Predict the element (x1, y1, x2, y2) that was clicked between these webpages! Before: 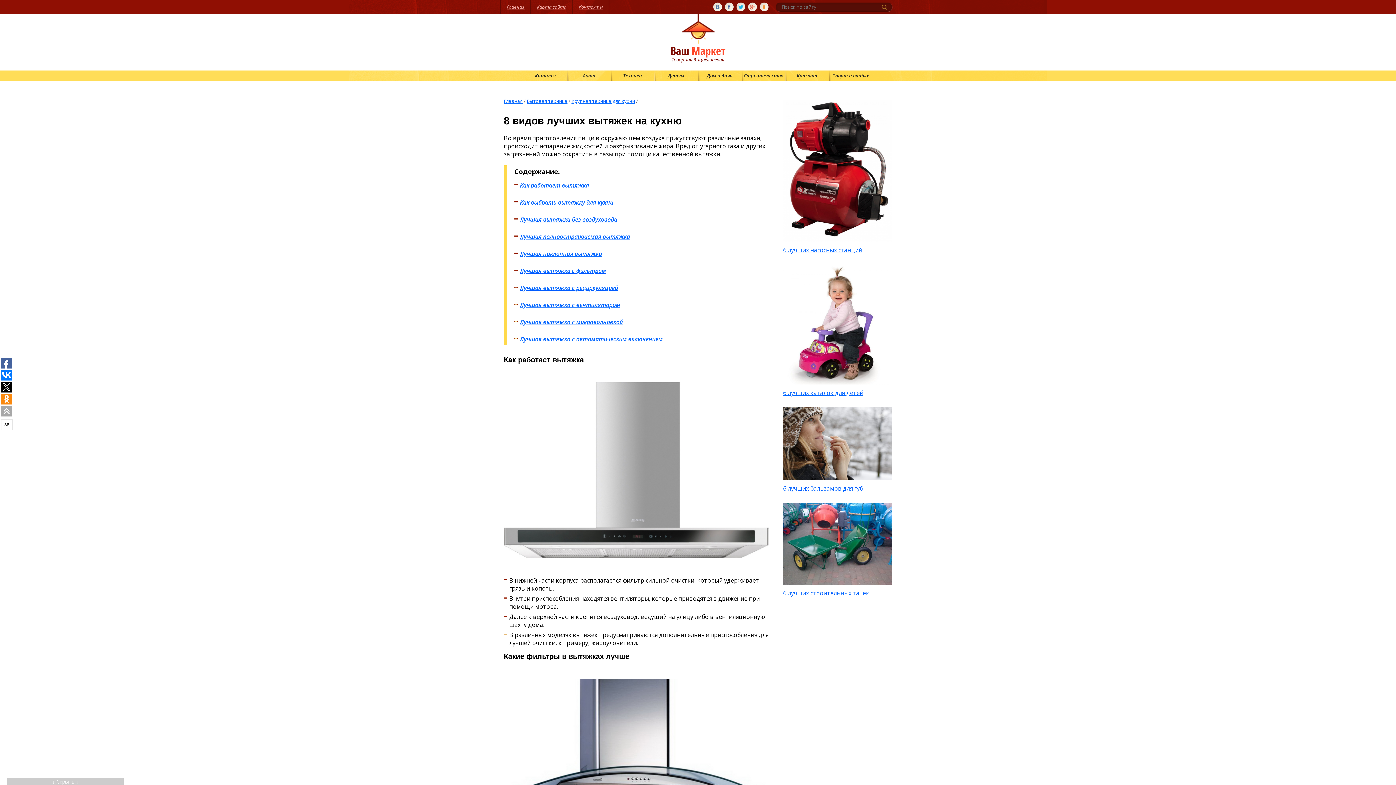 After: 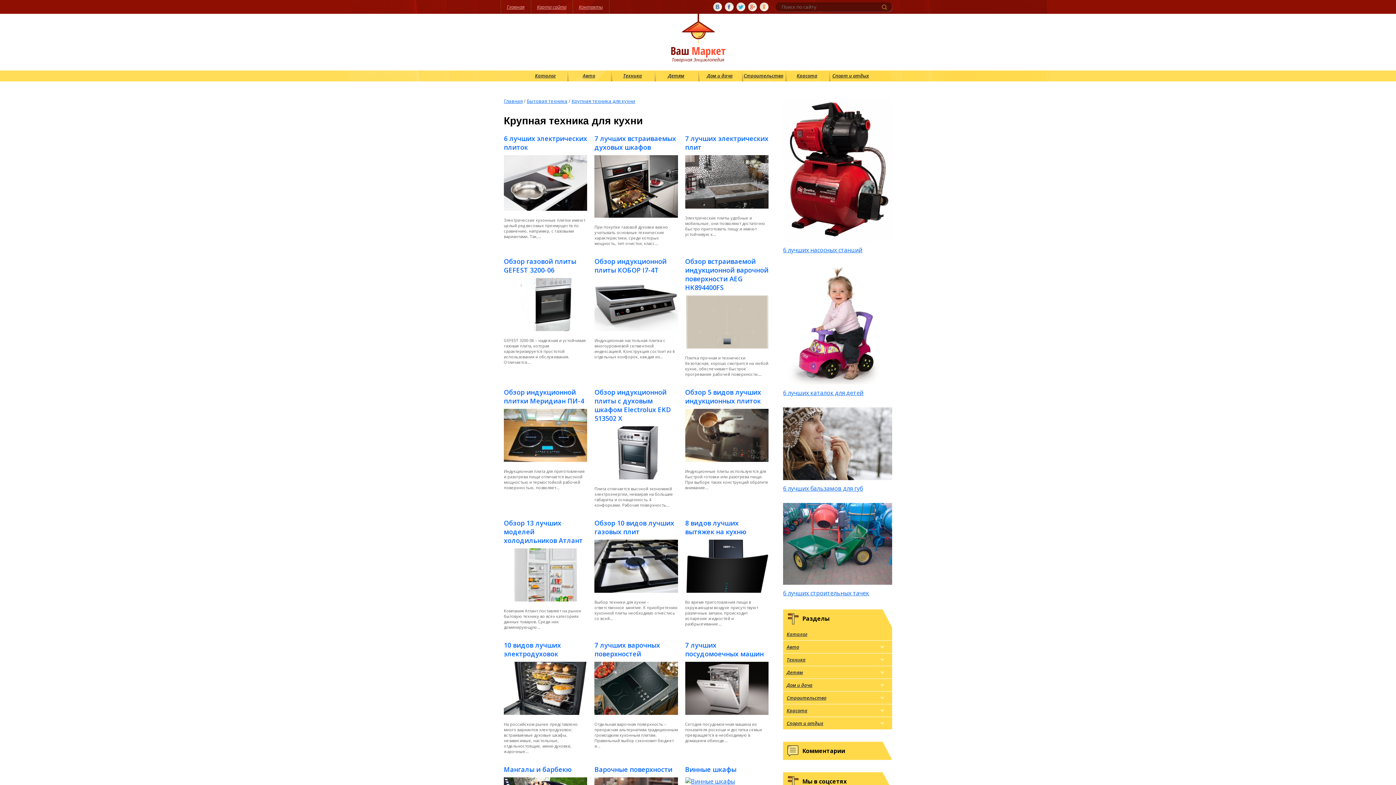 Action: bbox: (571, 97, 635, 104) label: Крупная техника для кухни